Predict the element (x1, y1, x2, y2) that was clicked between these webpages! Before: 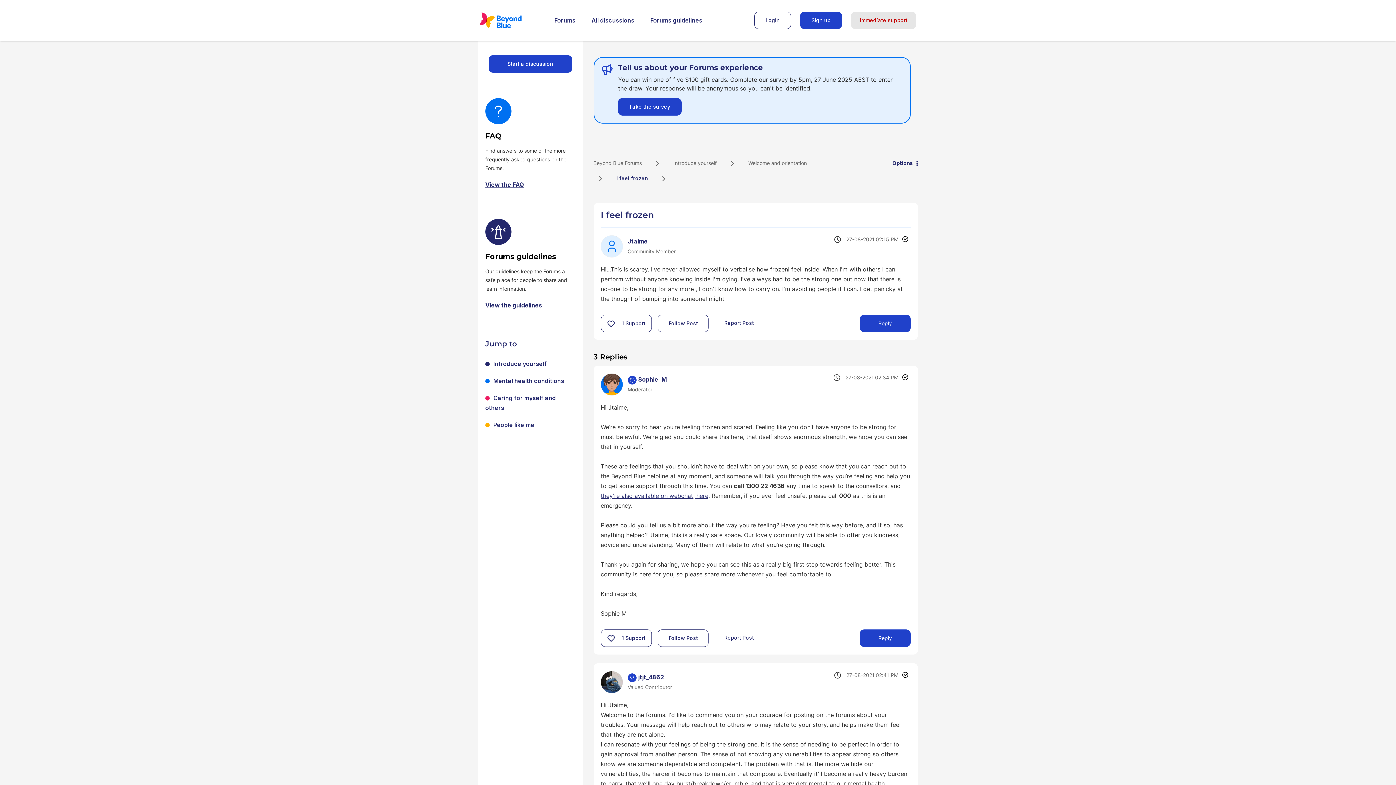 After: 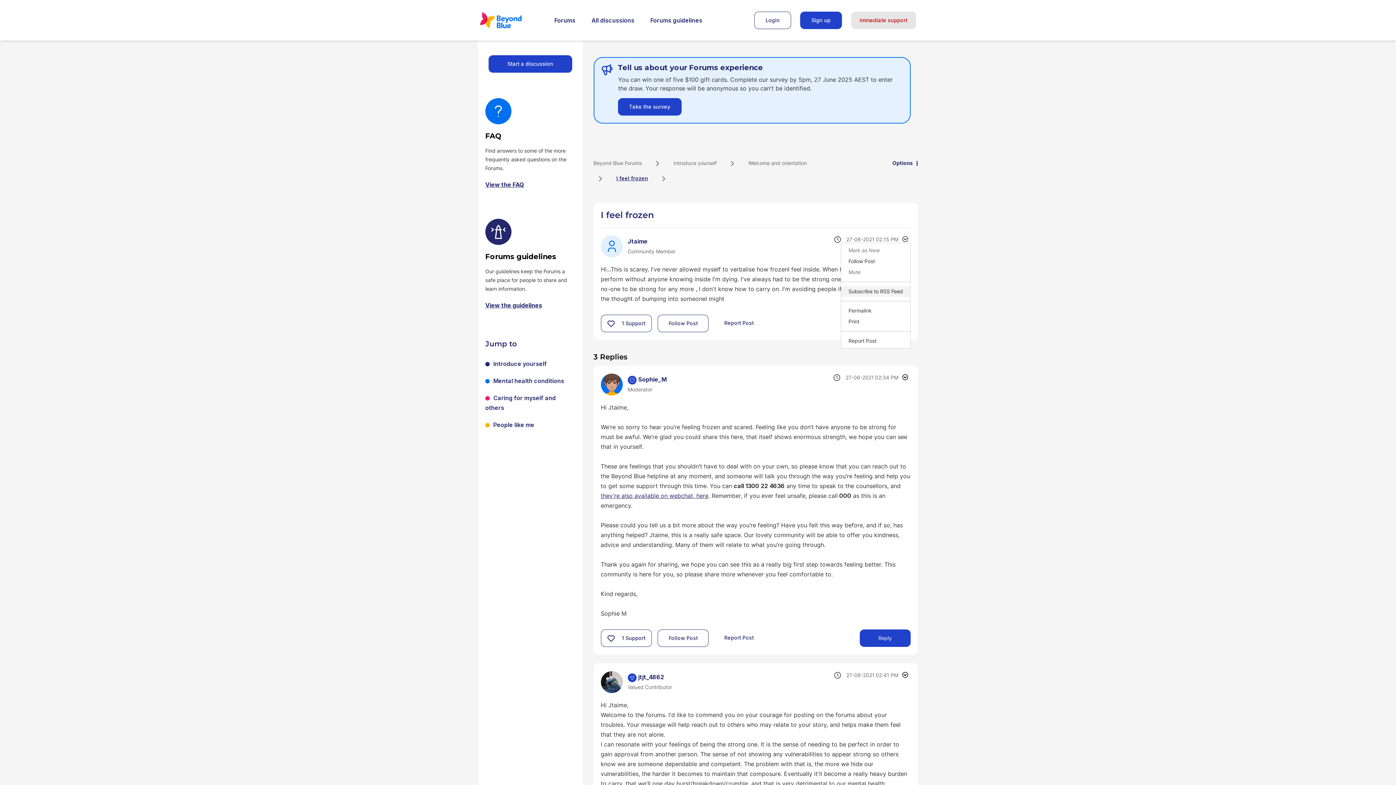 Action: label: Show I feel frozen post option menu bbox: (898, 236, 910, 242)